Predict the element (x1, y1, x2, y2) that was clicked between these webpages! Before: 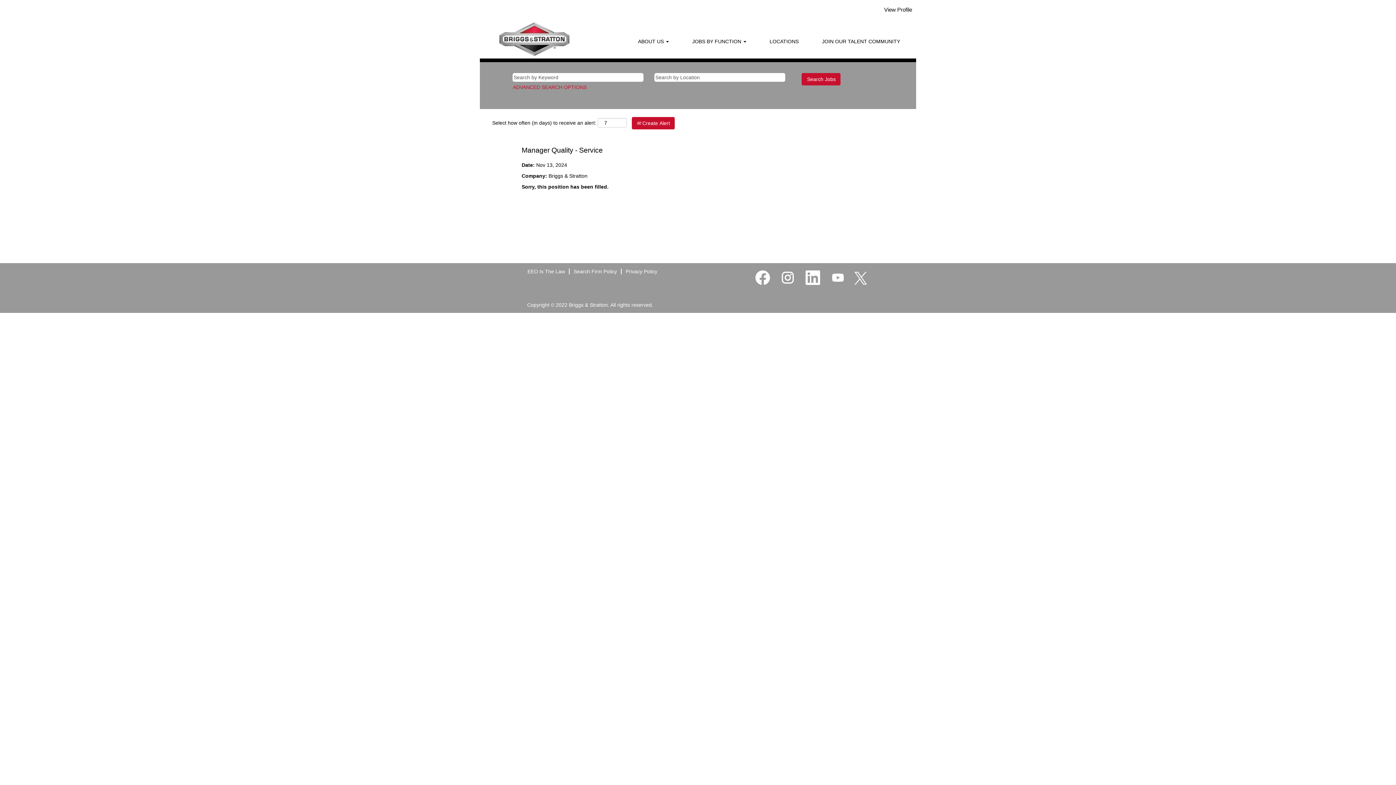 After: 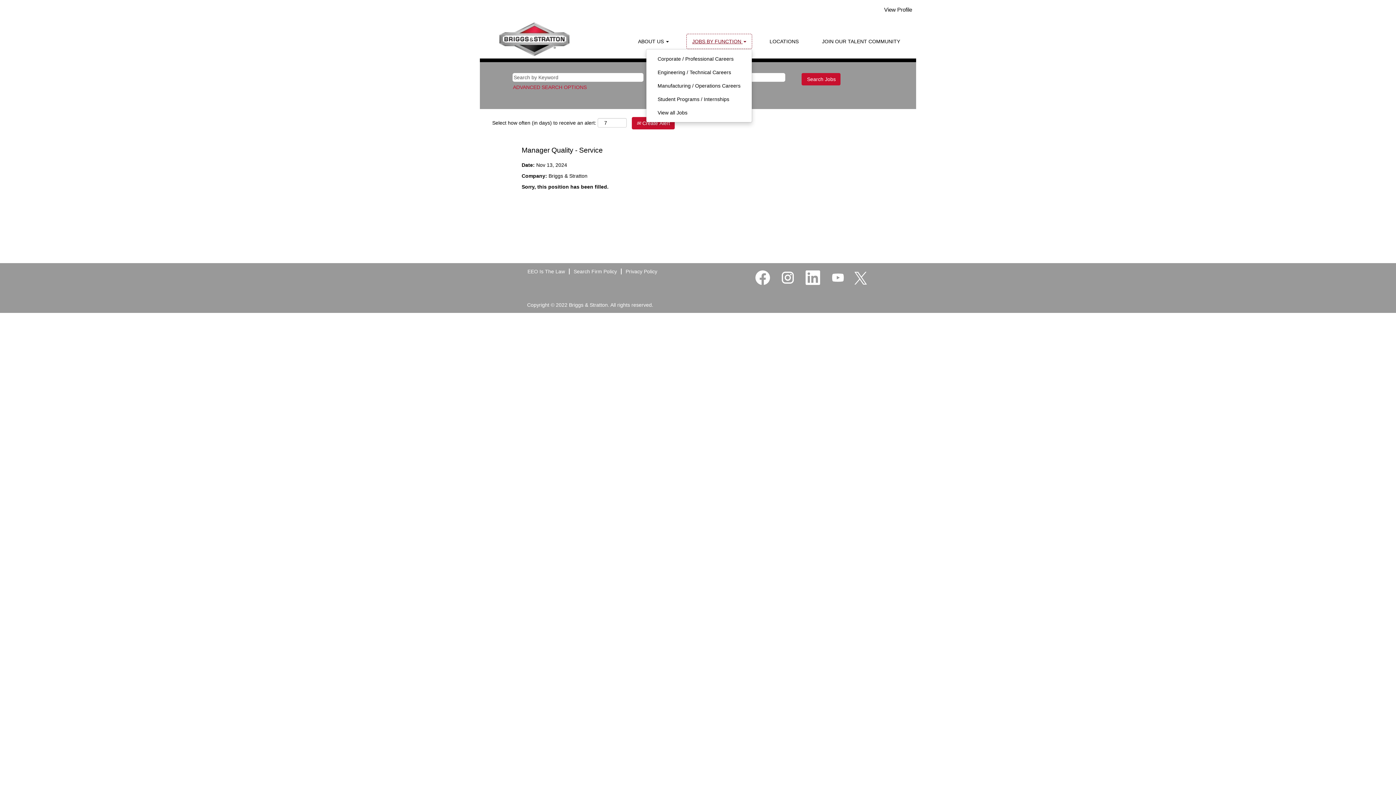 Action: bbox: (686, 33, 752, 49) label: JOBS BY FUNCTION 